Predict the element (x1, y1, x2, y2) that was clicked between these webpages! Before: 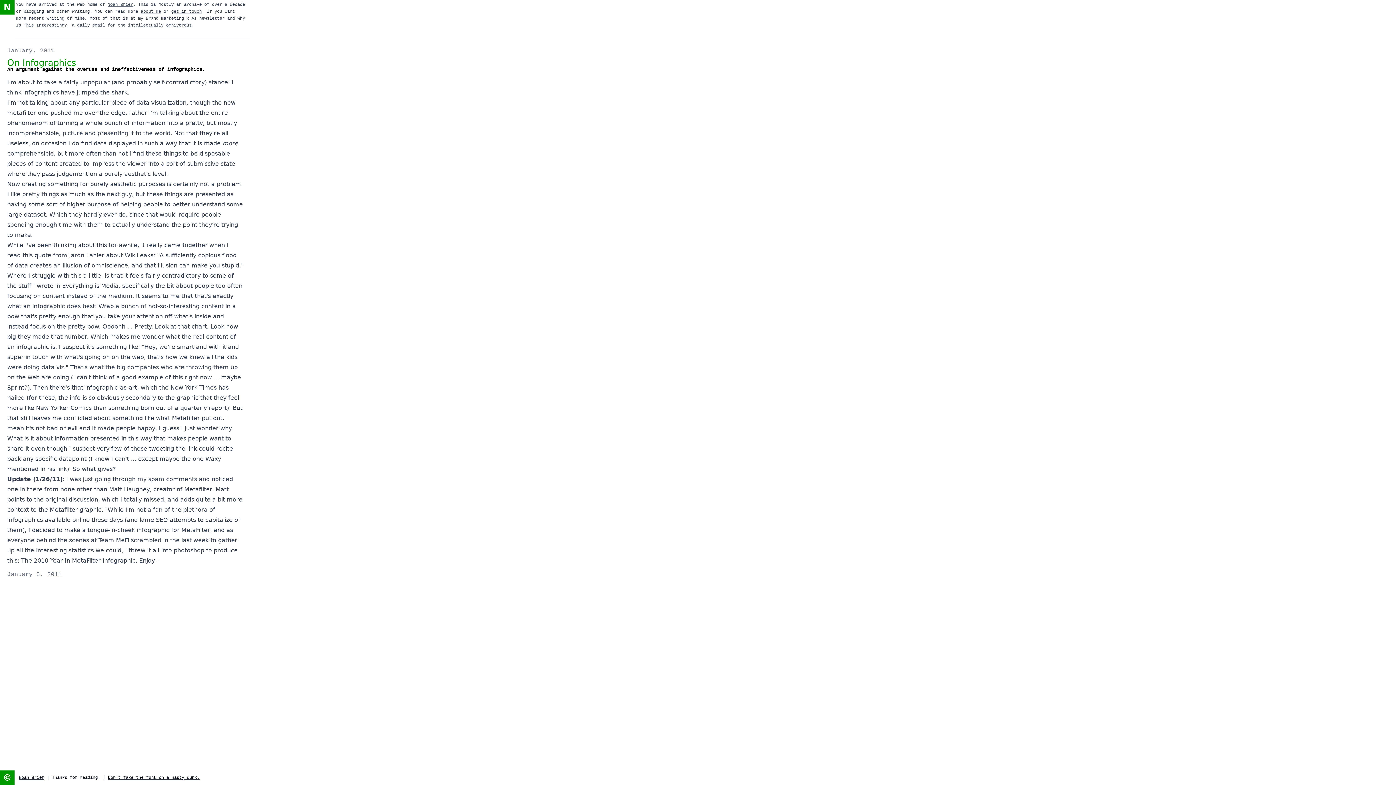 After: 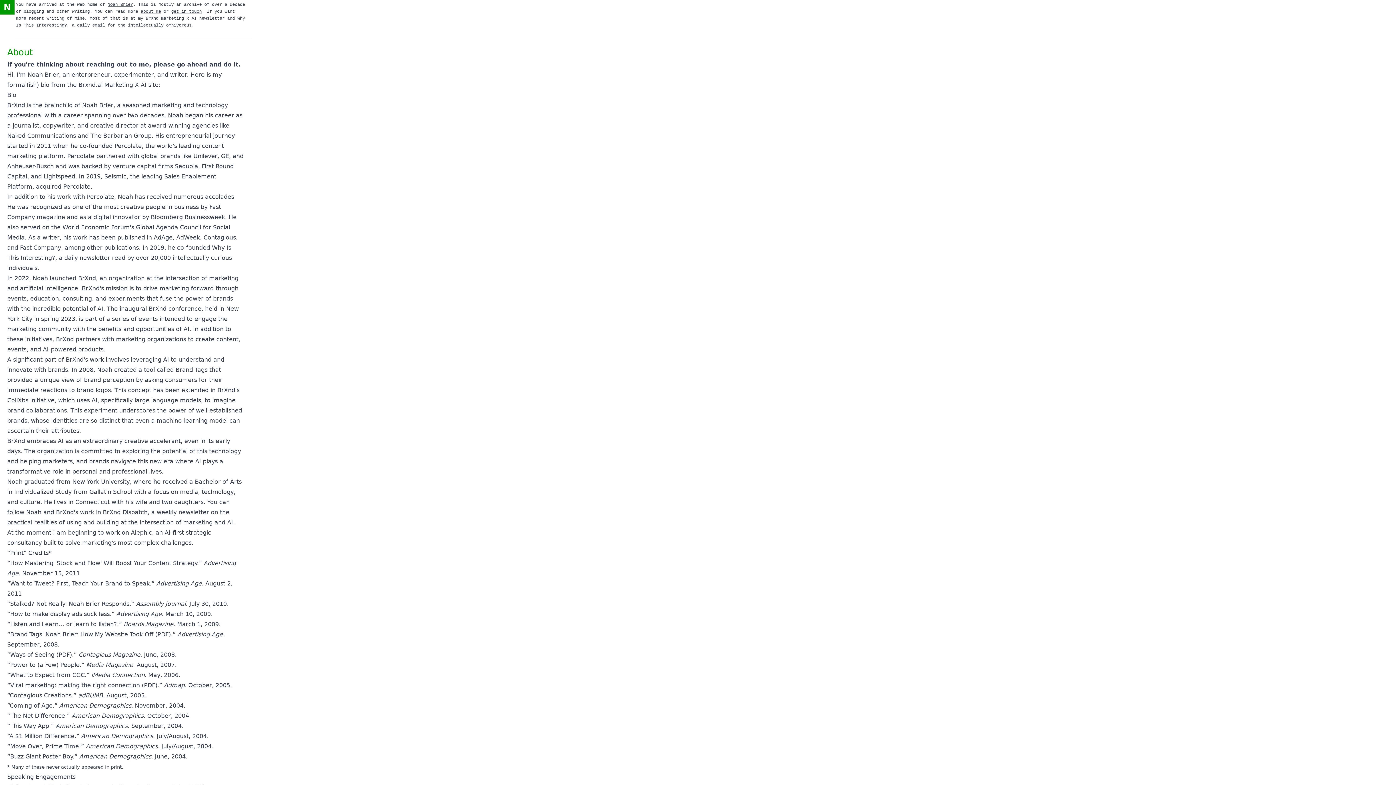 Action: label: Noah Brier bbox: (107, 2, 133, 7)